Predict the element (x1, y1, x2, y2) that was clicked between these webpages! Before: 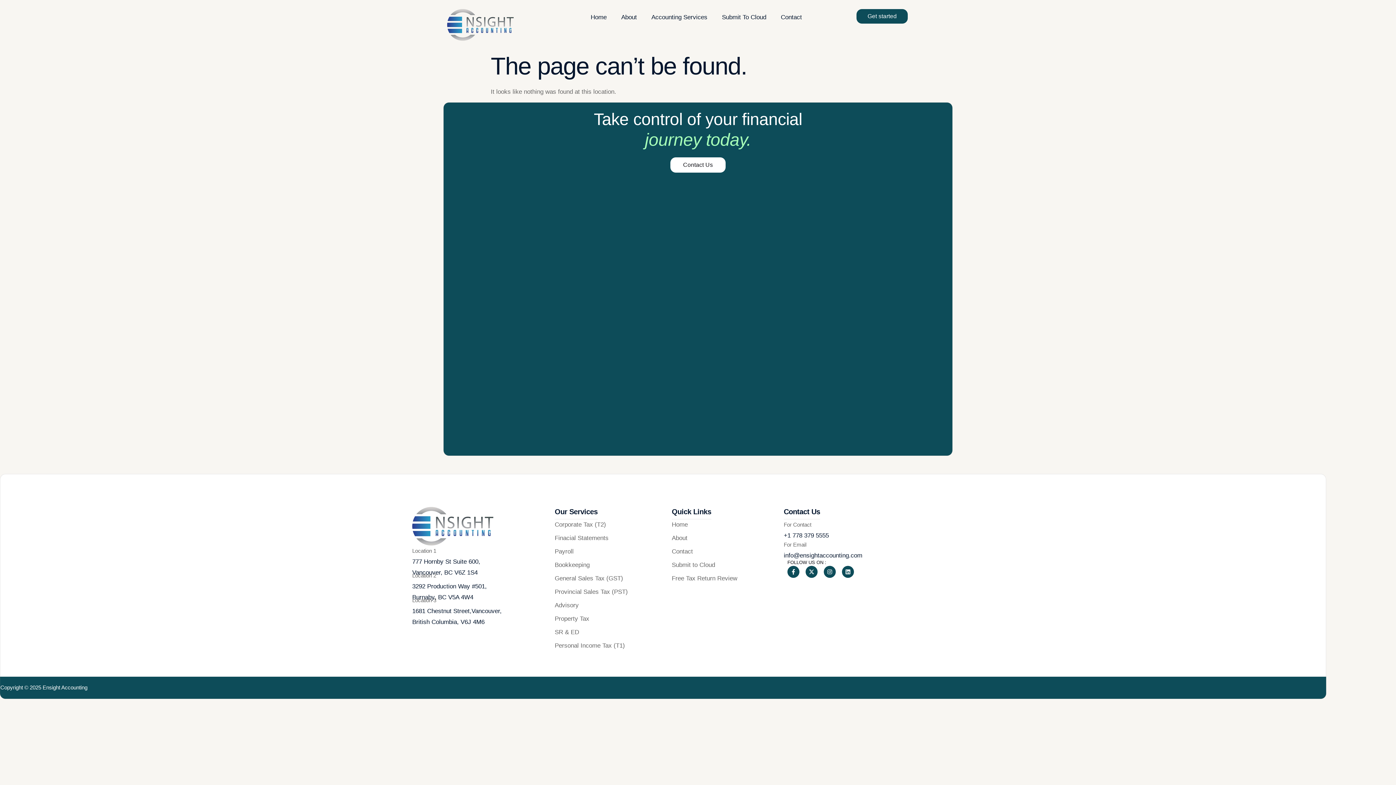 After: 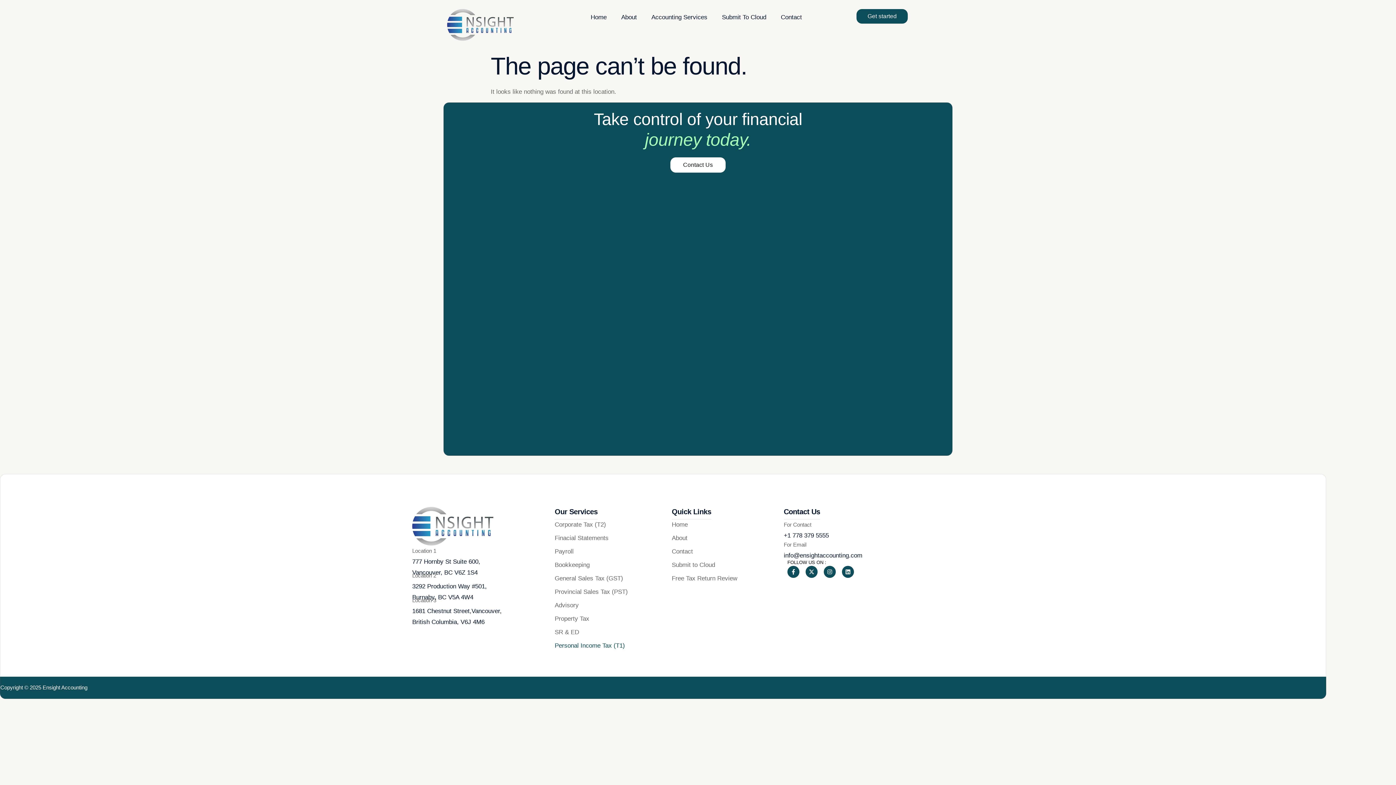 Action: bbox: (554, 640, 664, 651) label: Personal Income Tax (T1)